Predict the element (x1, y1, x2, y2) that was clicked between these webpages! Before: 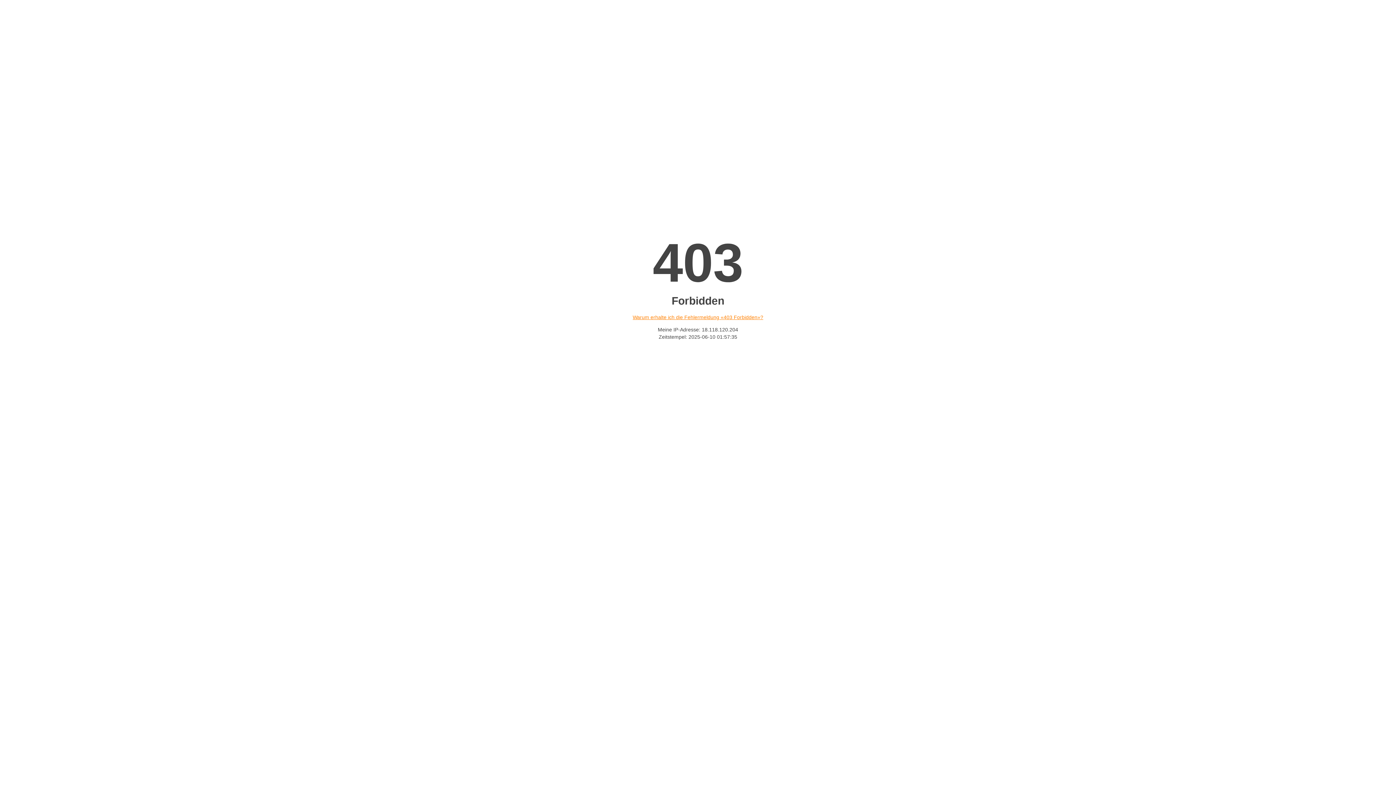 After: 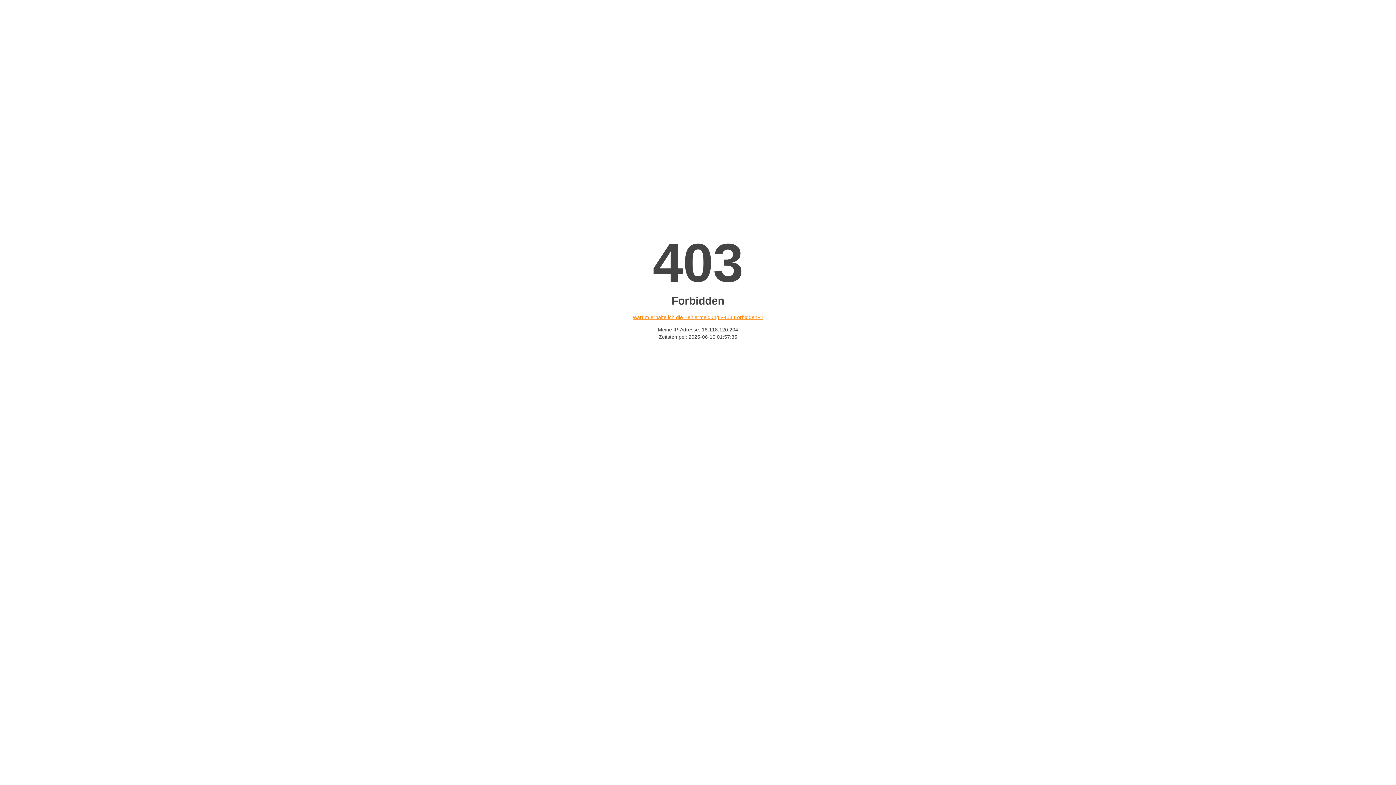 Action: label: Warum erhalte ich die Fehlermeldung «403 Forbidden»? bbox: (632, 314, 763, 320)